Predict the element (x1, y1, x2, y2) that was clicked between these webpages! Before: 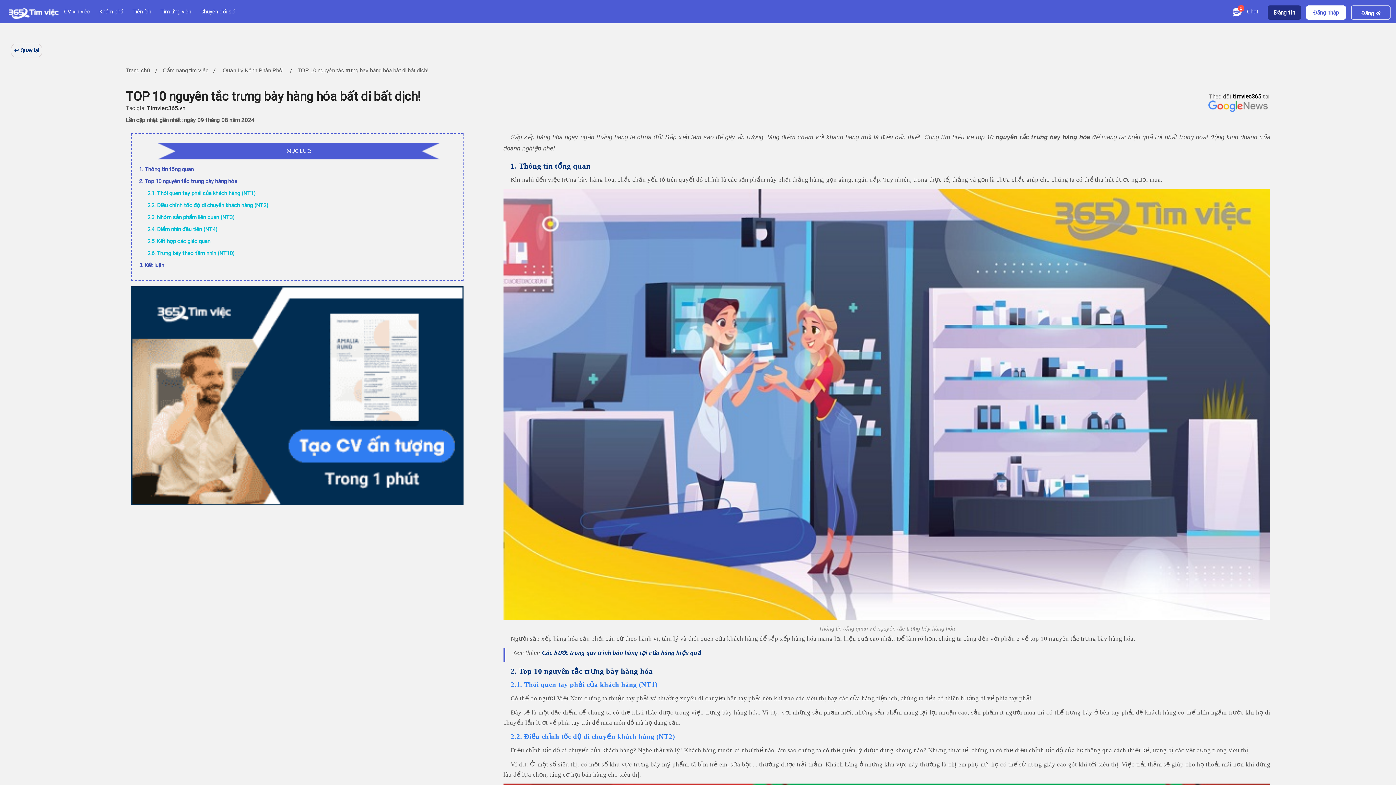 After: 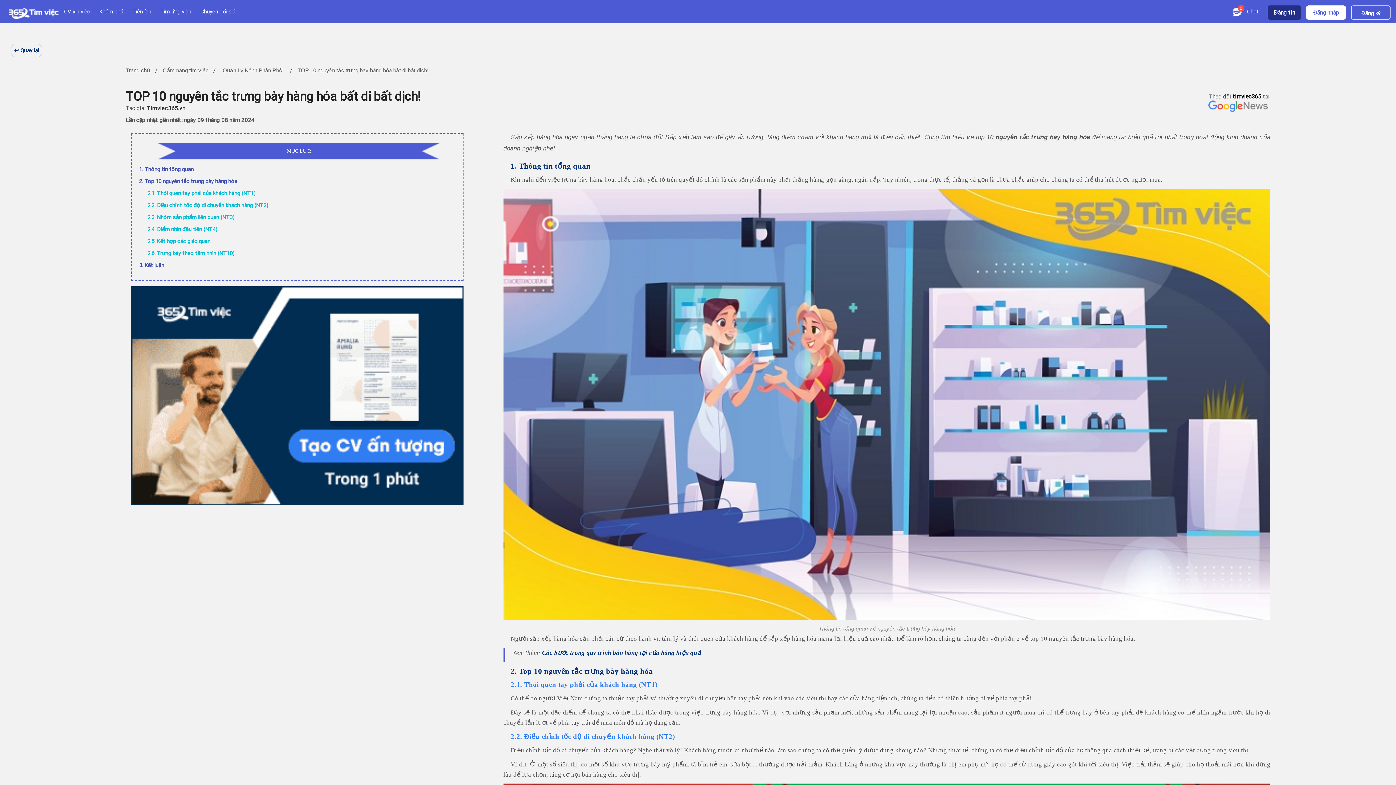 Action: label: Quản Lý Kênh Phân Phối bbox: (220, 67, 285, 73)